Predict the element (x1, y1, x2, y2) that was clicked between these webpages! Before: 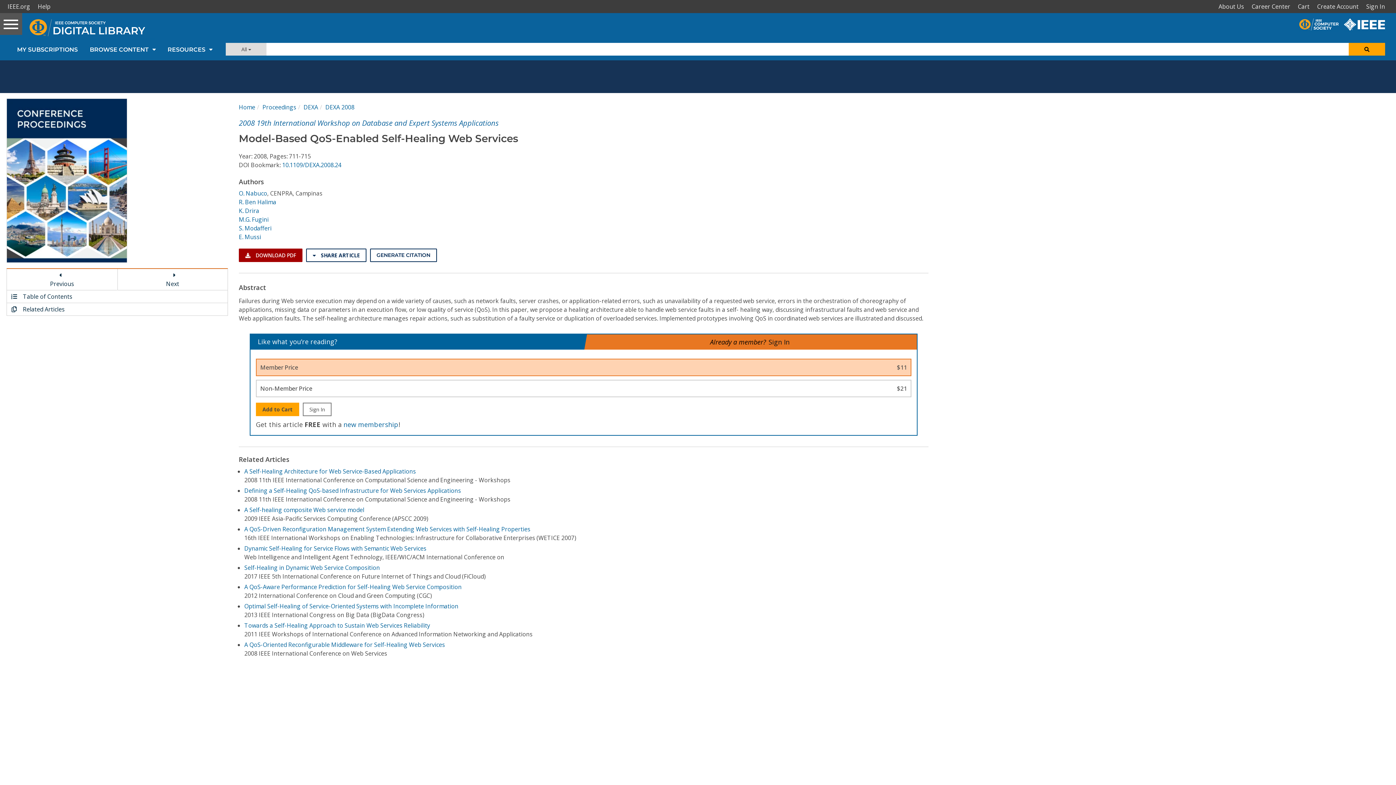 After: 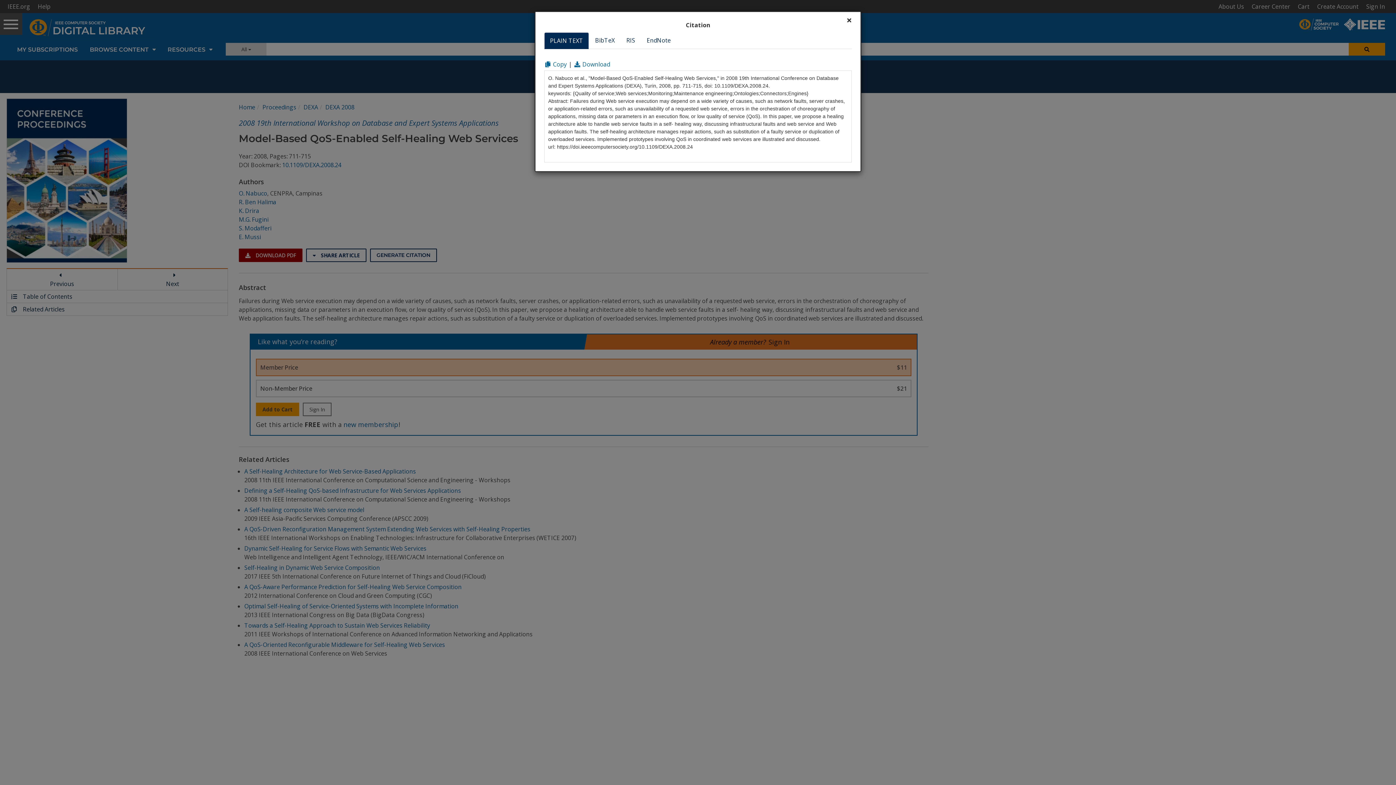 Action: bbox: (370, 248, 436, 262) label: GENERATE CITATION